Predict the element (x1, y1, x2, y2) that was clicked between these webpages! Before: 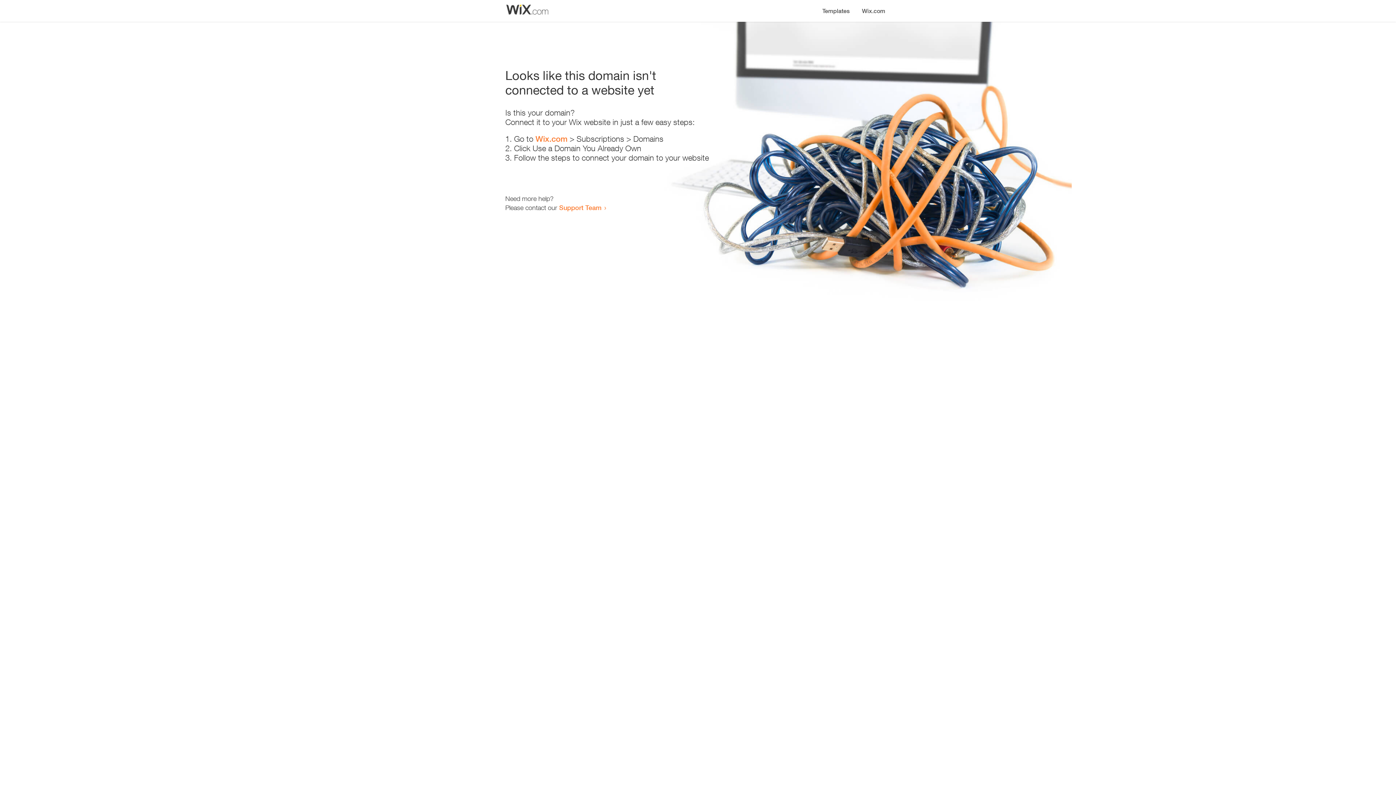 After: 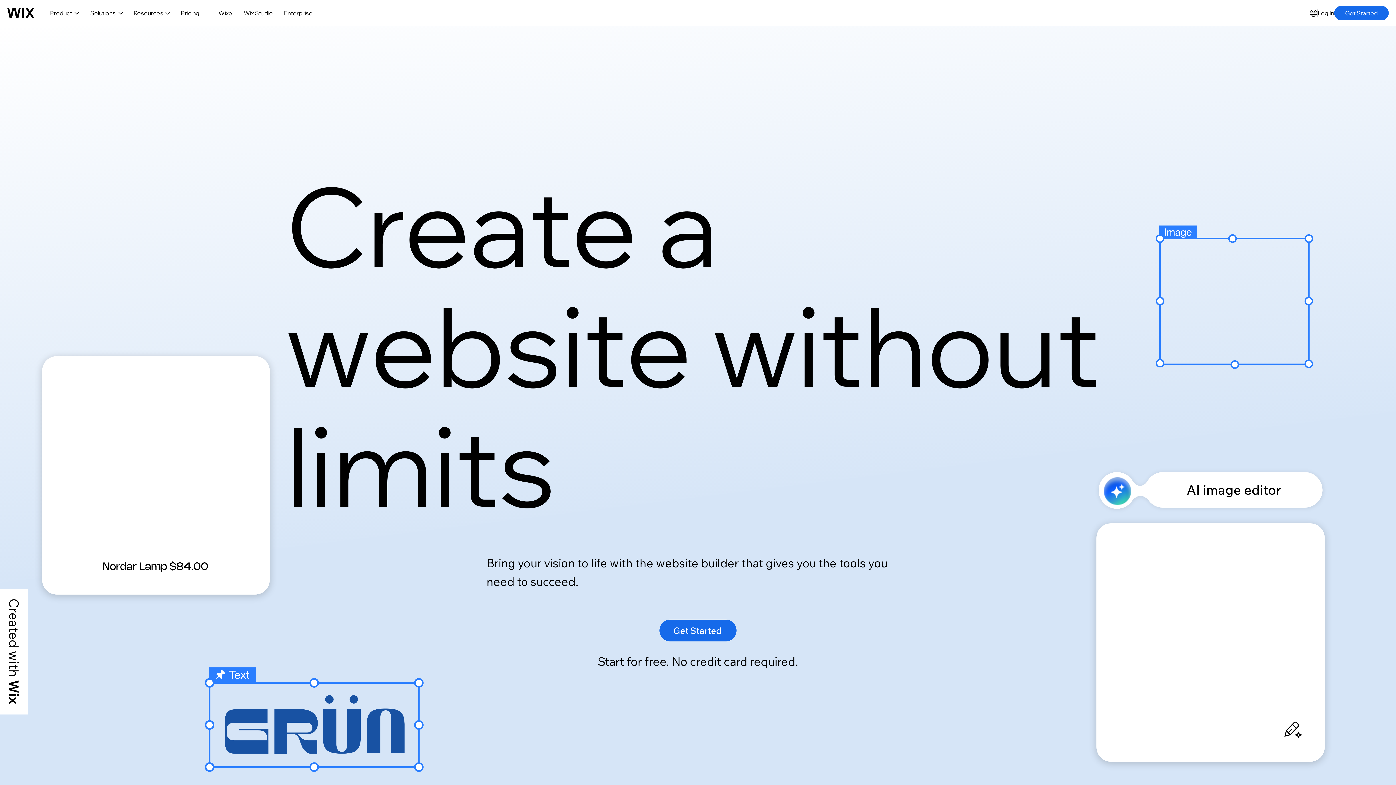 Action: label: Wix.com bbox: (856, 0, 890, 14)